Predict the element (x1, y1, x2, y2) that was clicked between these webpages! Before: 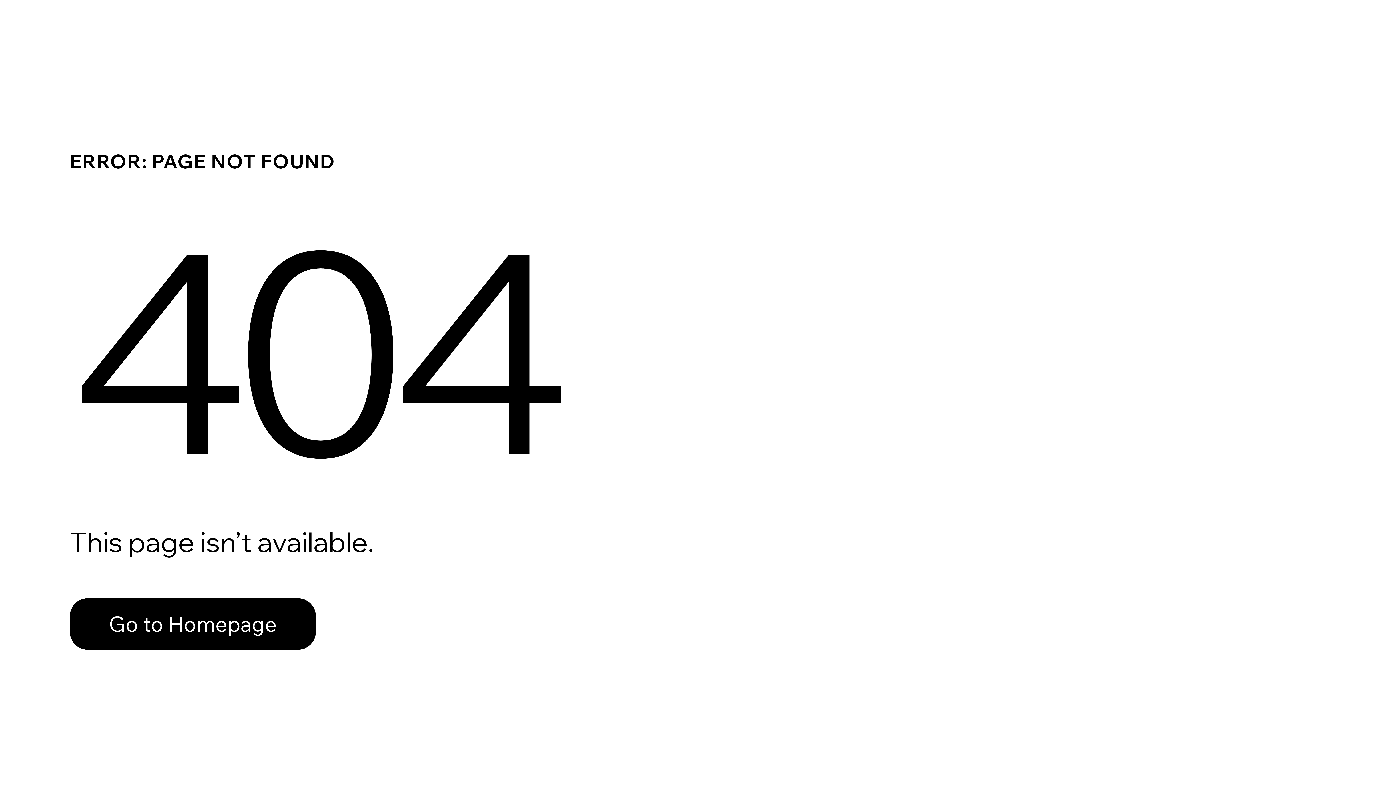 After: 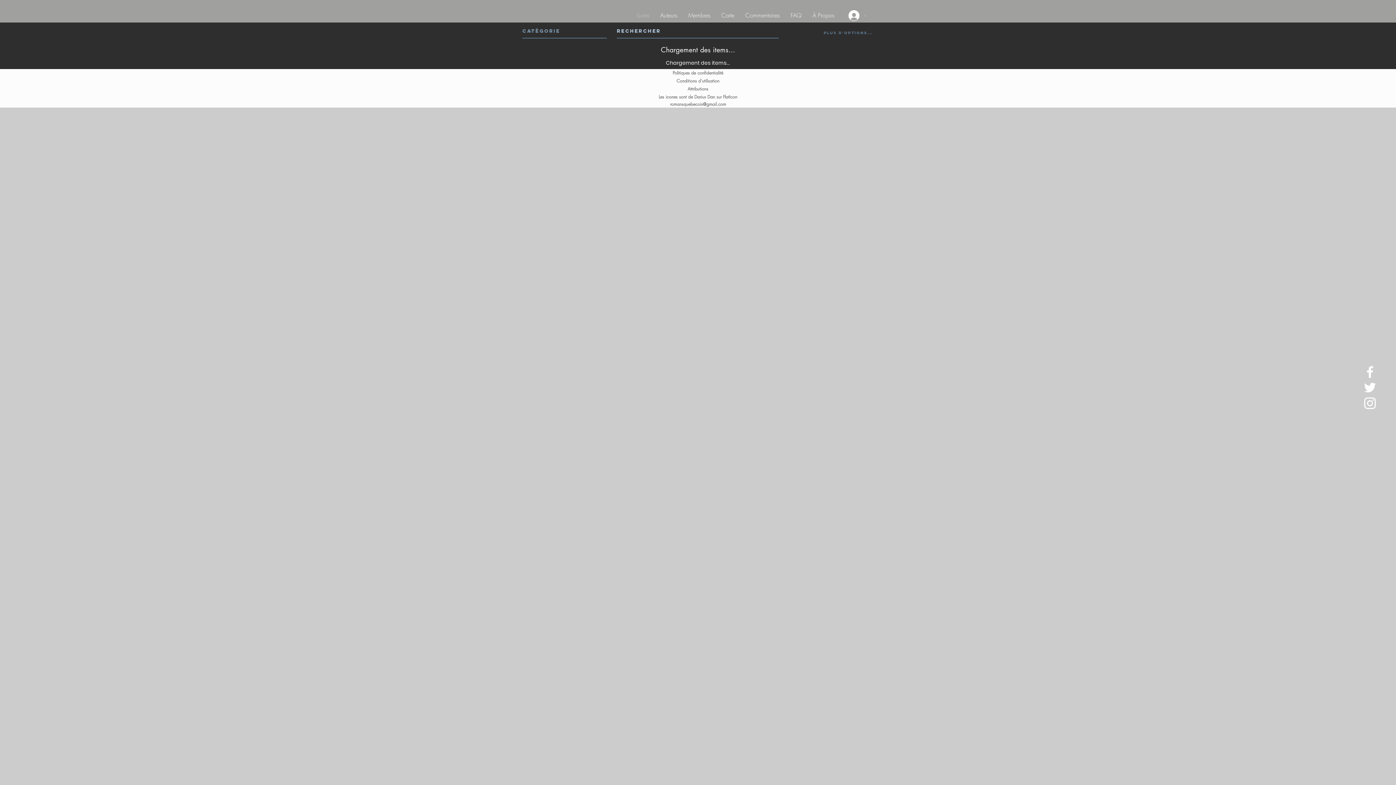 Action: bbox: (69, 598, 316, 650) label: Go to Homepage